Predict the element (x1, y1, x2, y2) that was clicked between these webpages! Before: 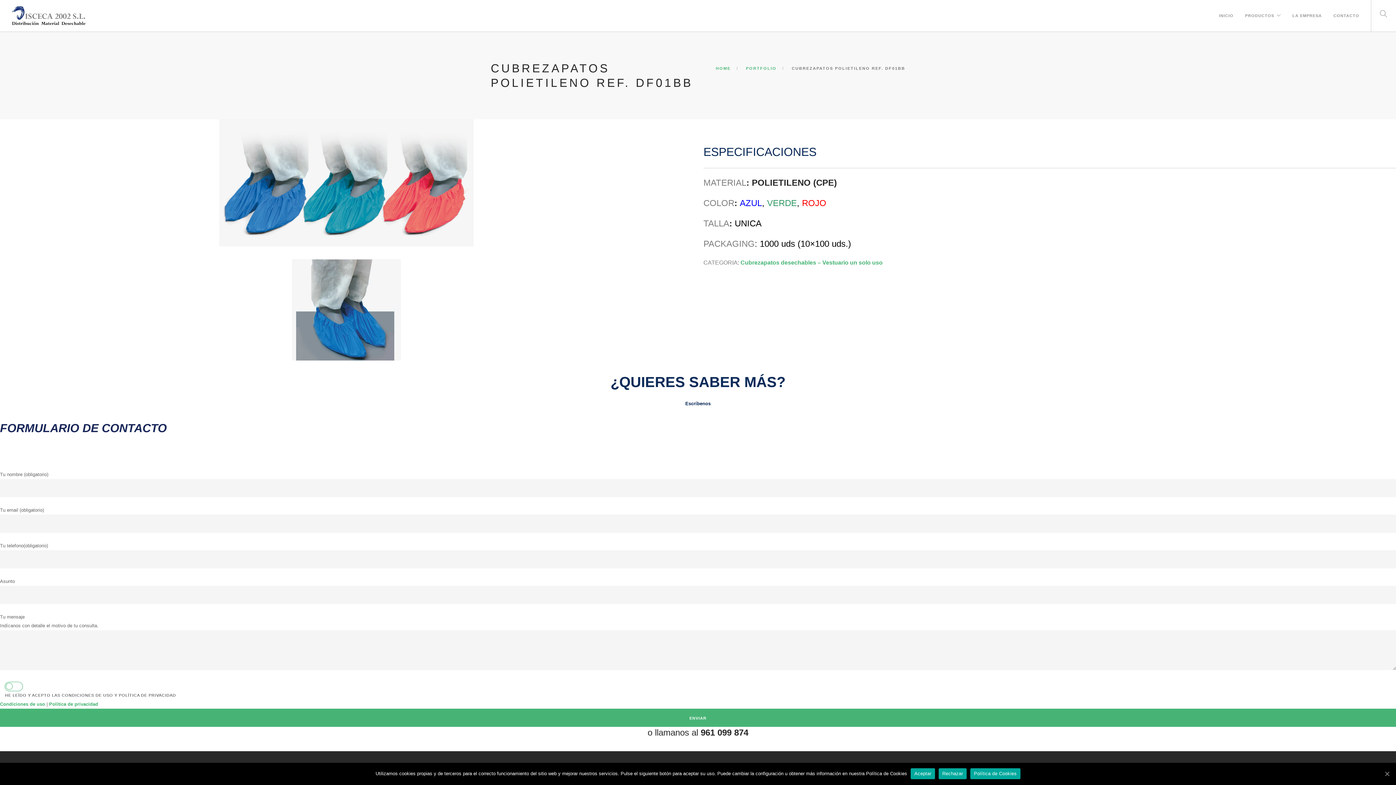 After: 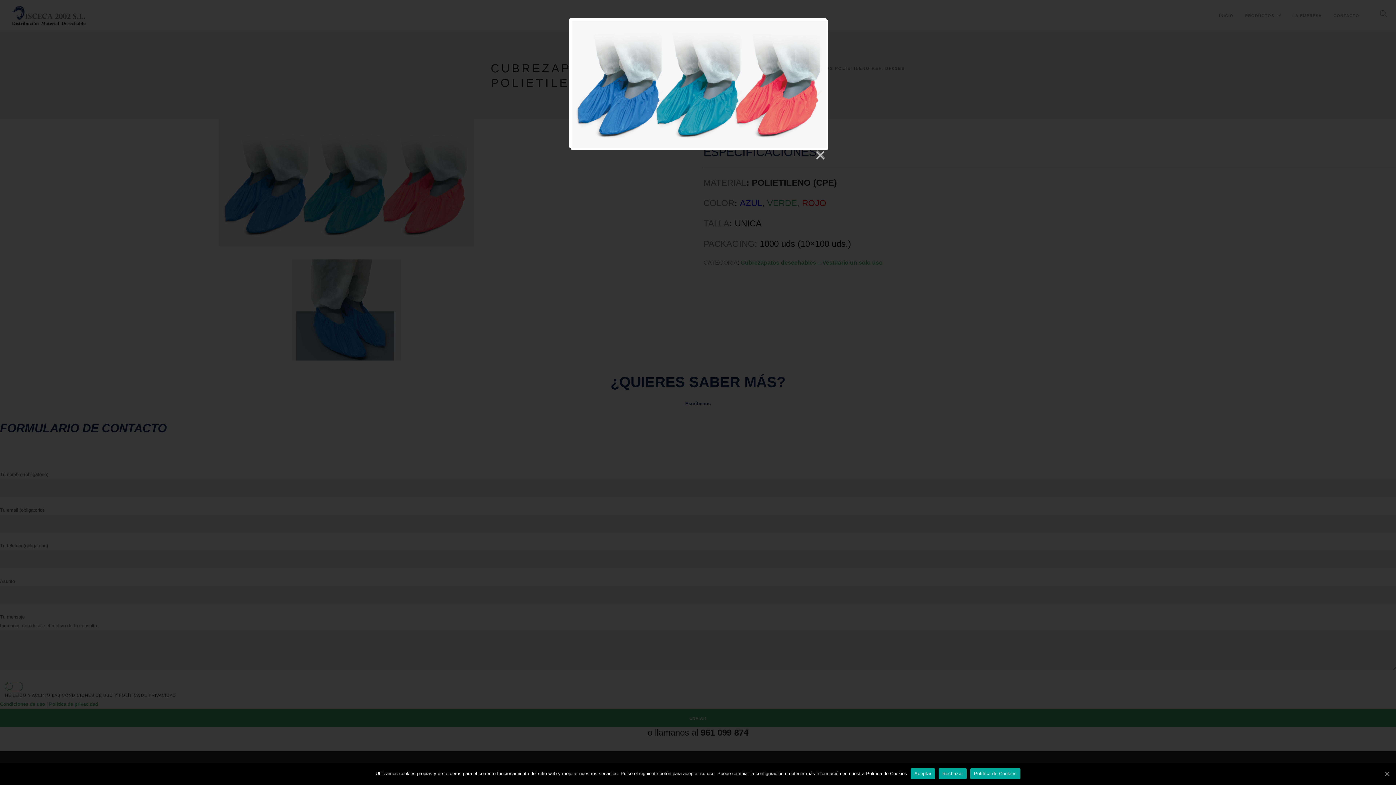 Action: bbox: (219, 120, 473, 126)